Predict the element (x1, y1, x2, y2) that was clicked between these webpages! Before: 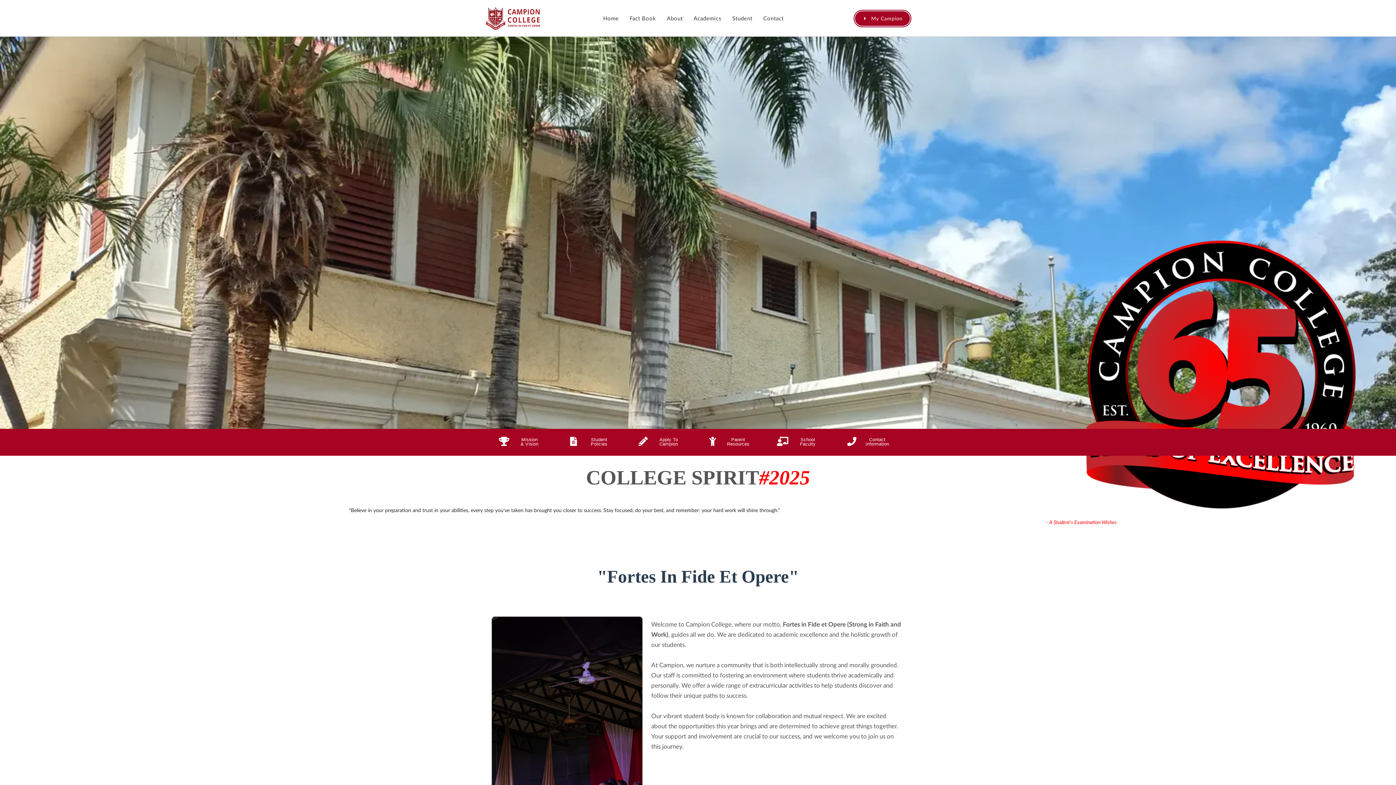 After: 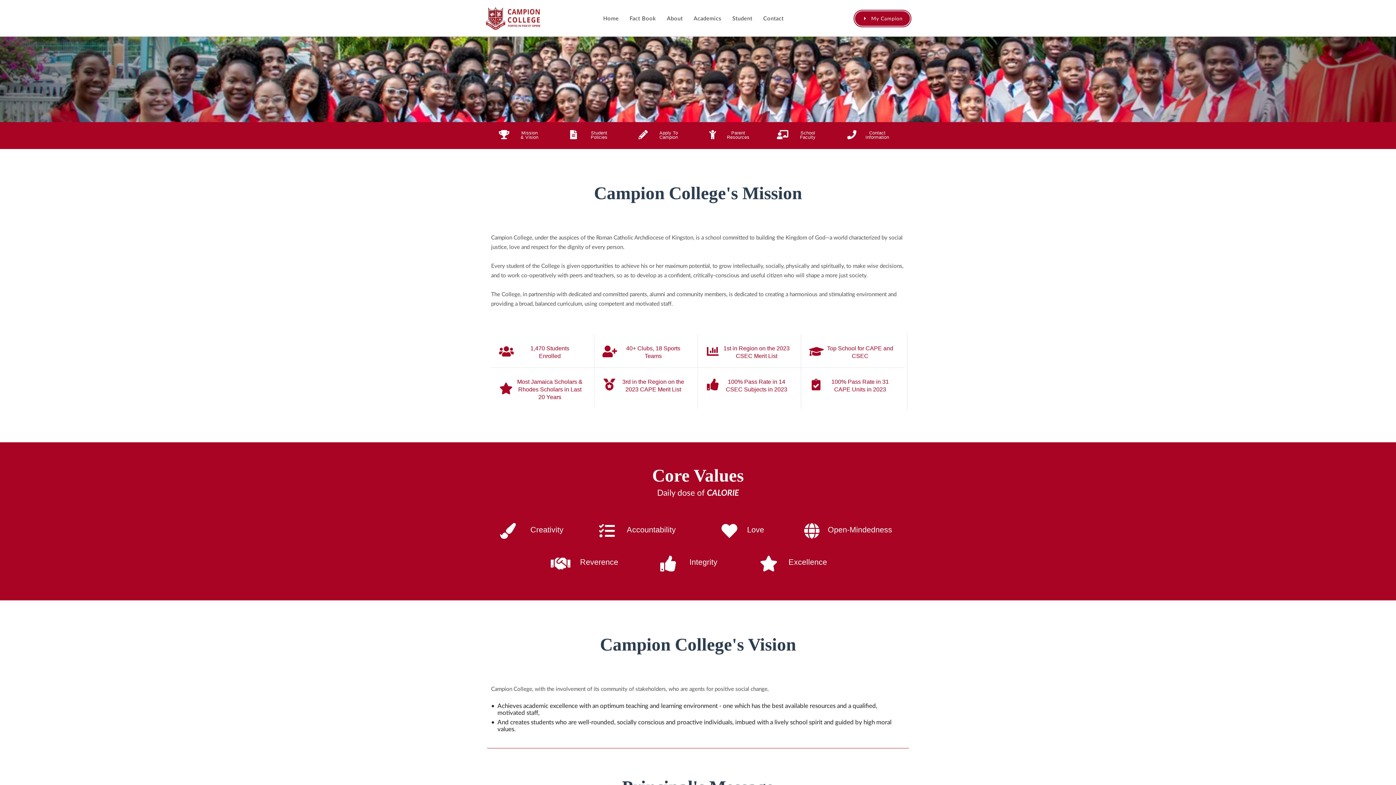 Action: label: Mission
& Vision bbox: (493, 433, 555, 451)